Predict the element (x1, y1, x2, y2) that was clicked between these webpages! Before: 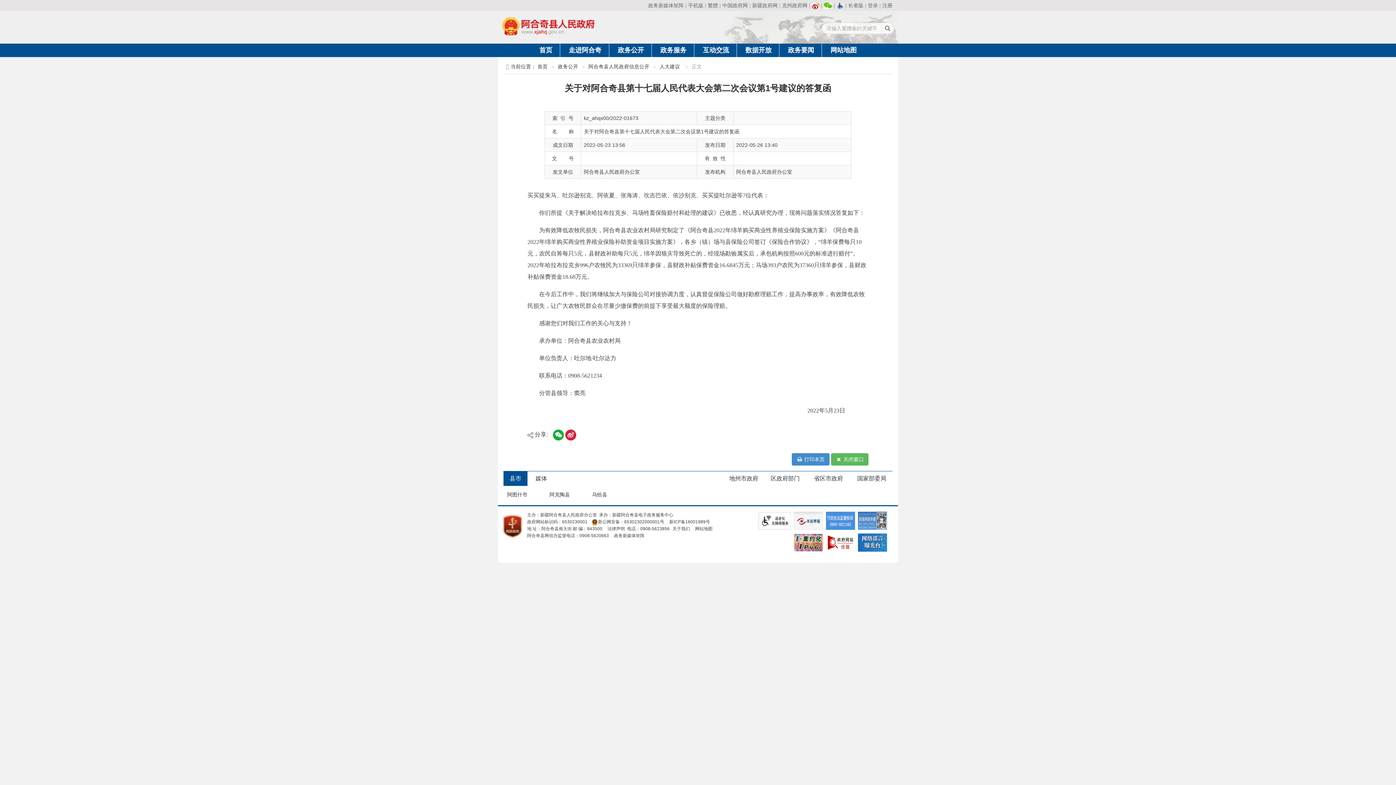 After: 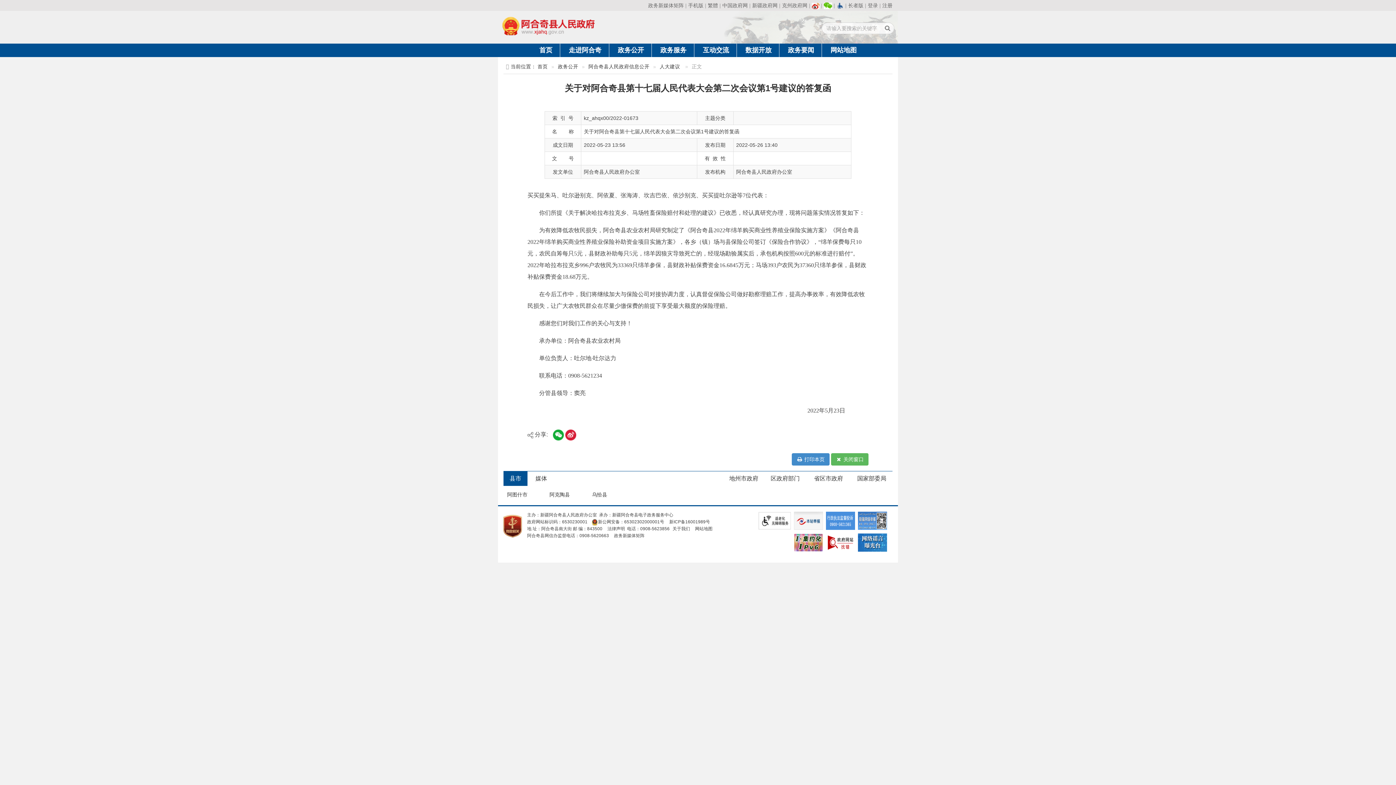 Action: label: 中国政府网 bbox: (722, 2, 748, 8)